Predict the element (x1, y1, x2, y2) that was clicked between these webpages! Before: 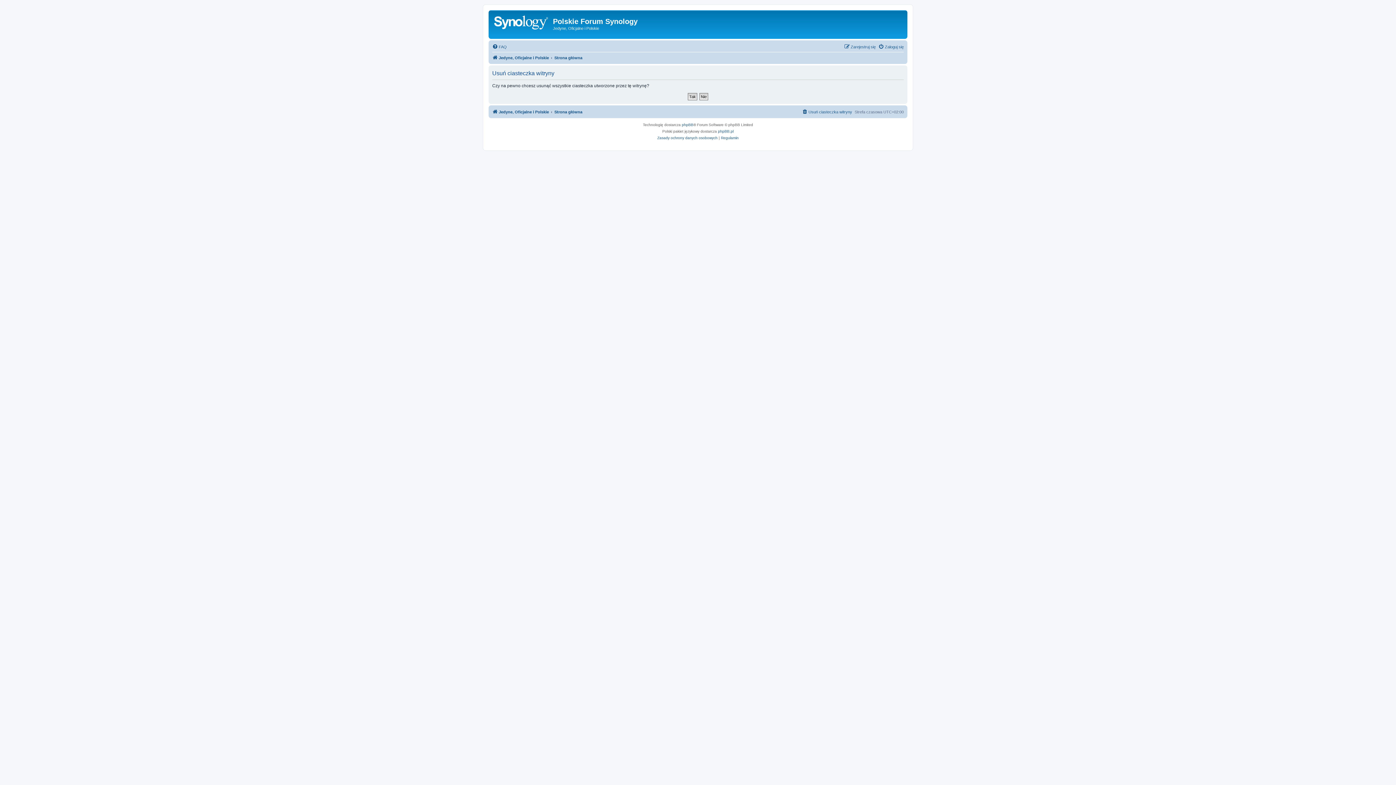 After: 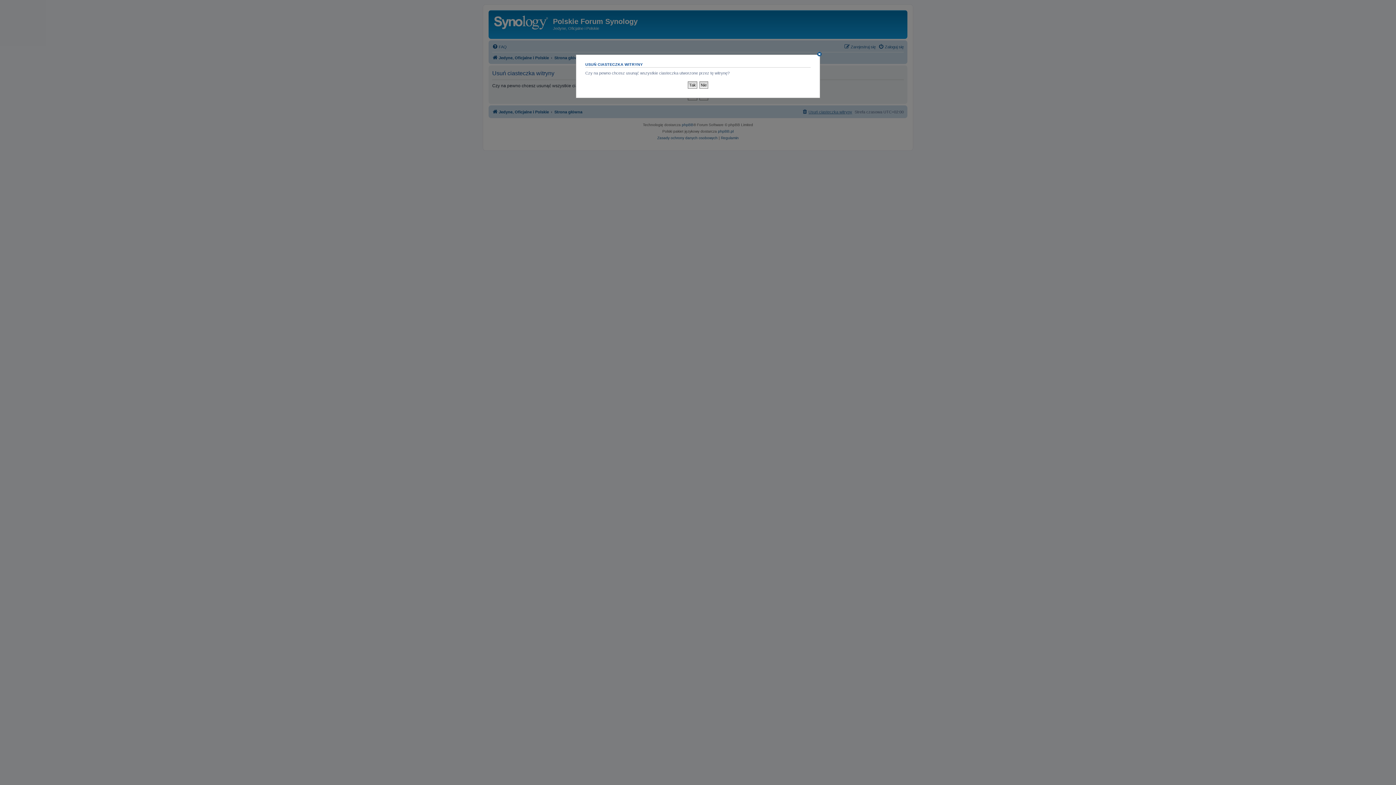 Action: bbox: (802, 107, 852, 116) label: Usuń ciasteczka witryny